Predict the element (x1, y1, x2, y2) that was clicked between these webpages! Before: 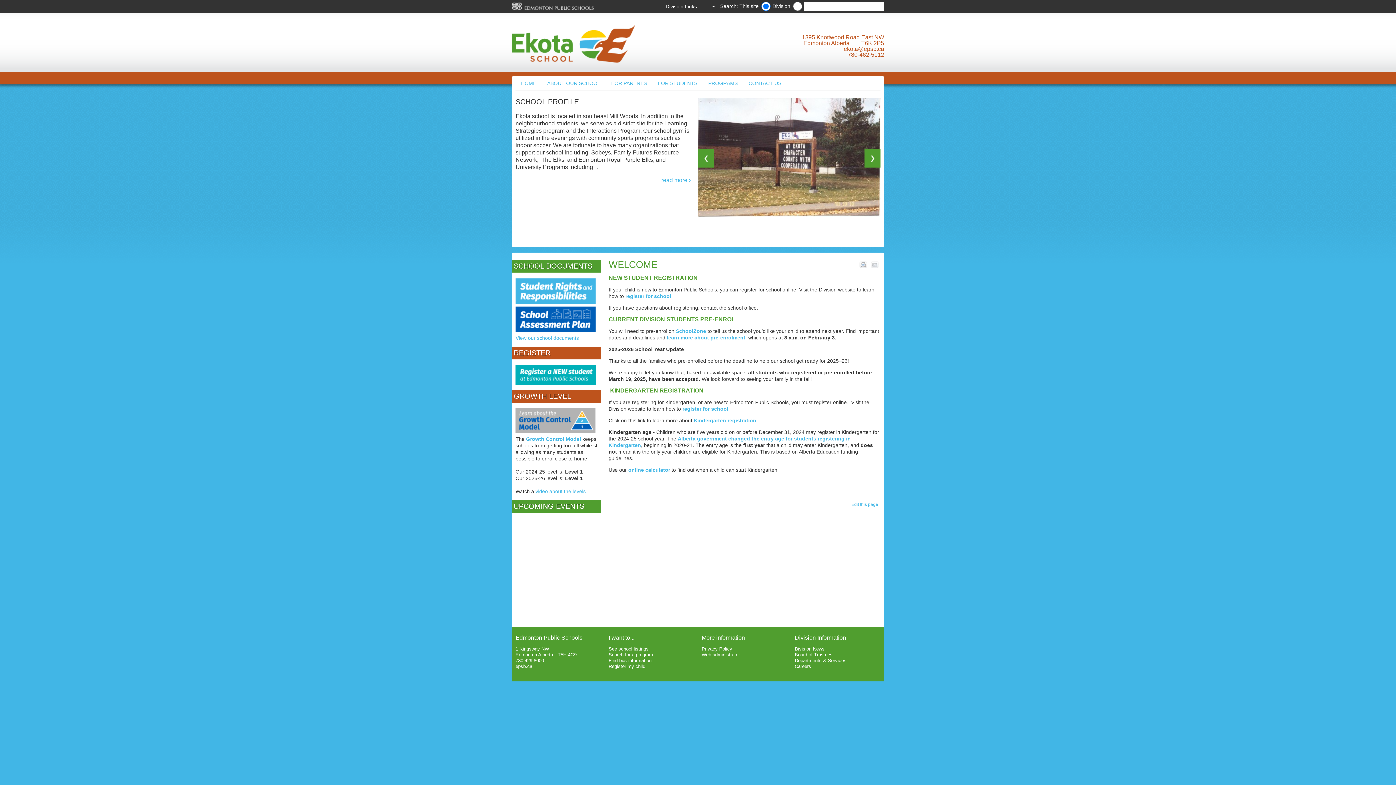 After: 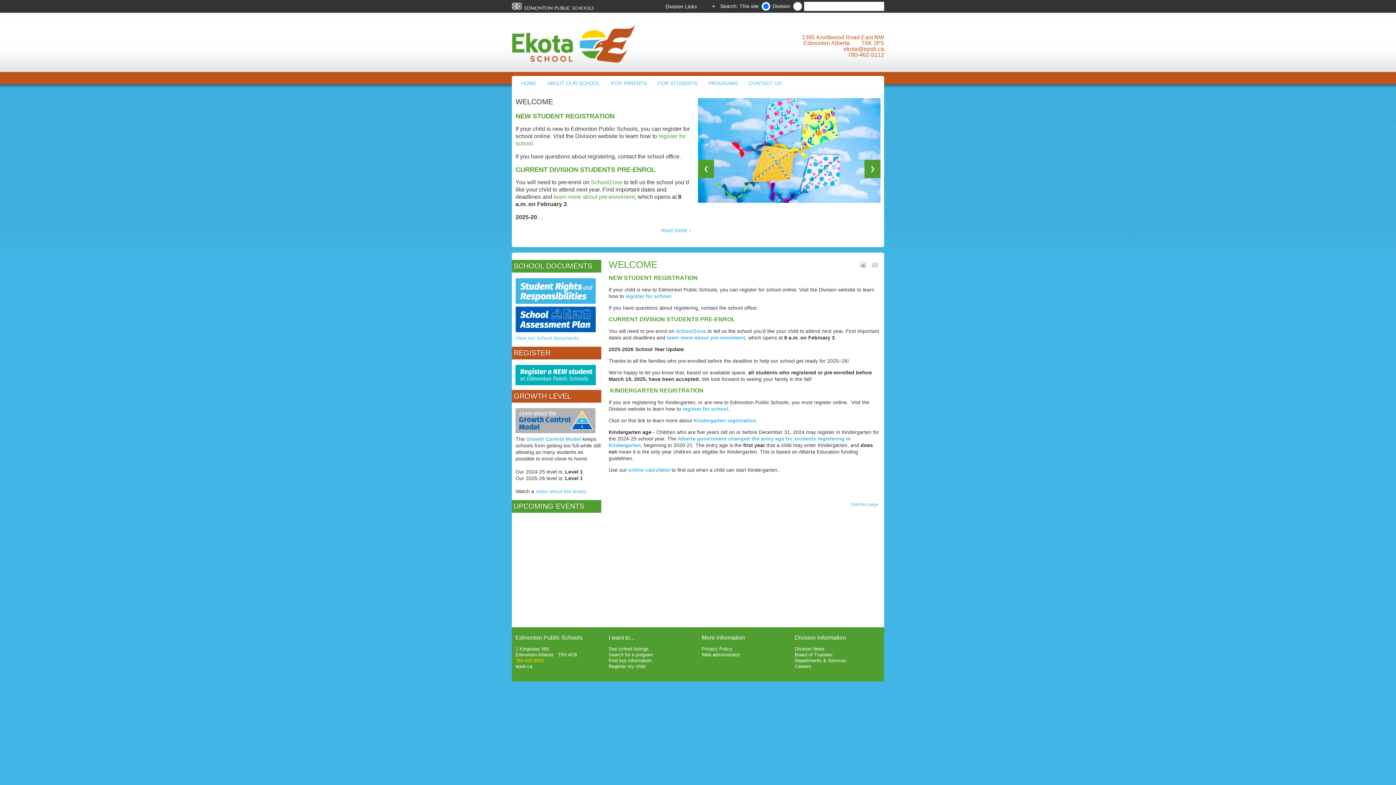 Action: label: 780-429-8000 bbox: (515, 658, 544, 663)